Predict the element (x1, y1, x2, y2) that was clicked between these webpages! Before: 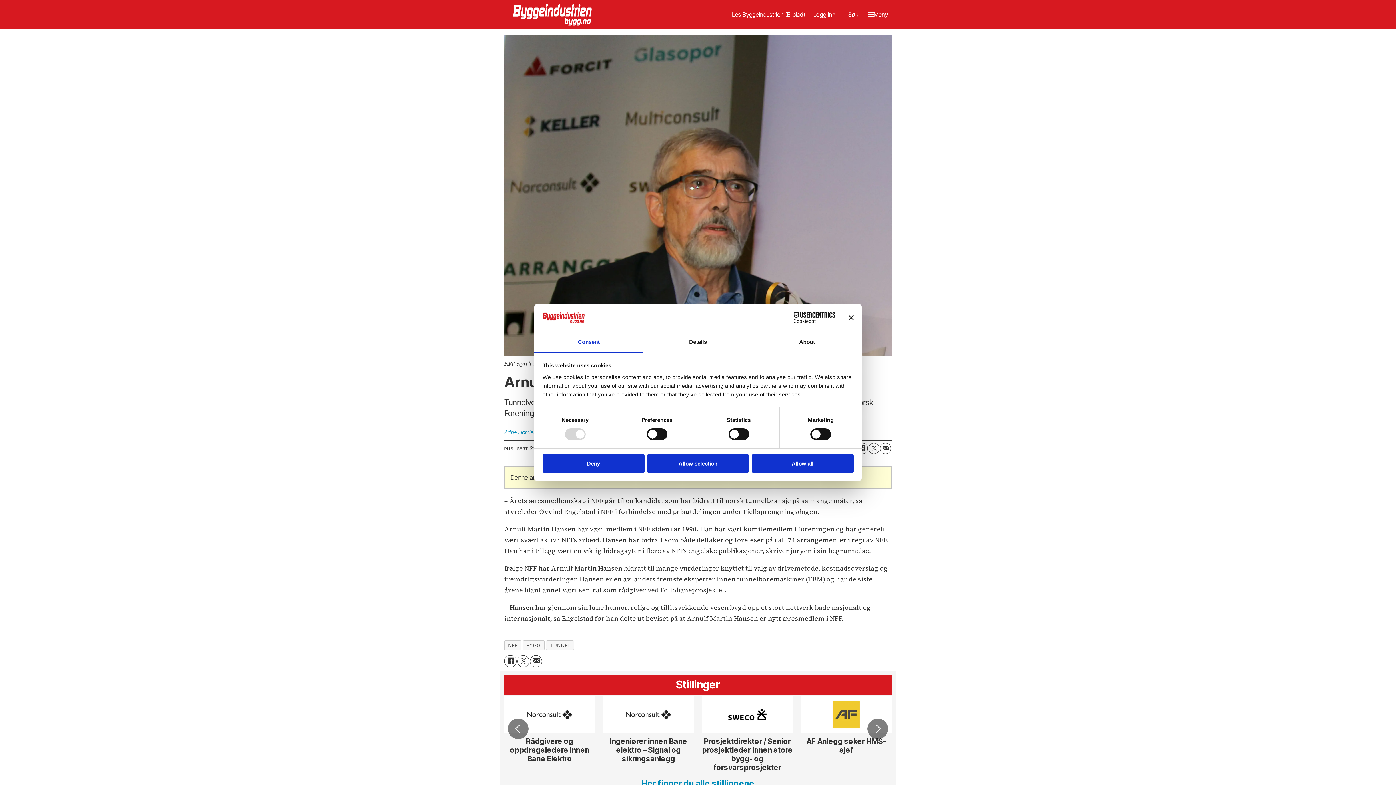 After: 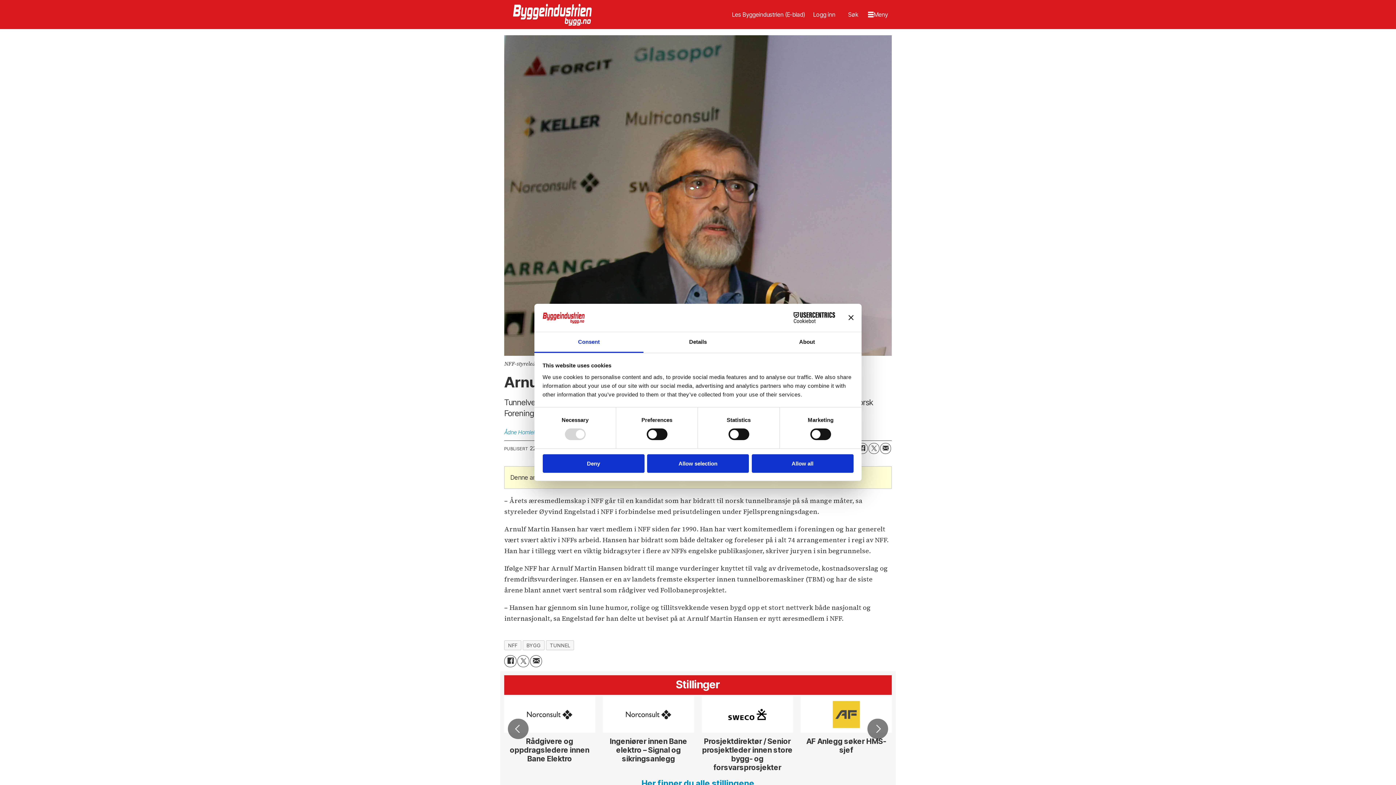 Action: bbox: (771, 312, 835, 323) label: Cookiebot - opens in a new window